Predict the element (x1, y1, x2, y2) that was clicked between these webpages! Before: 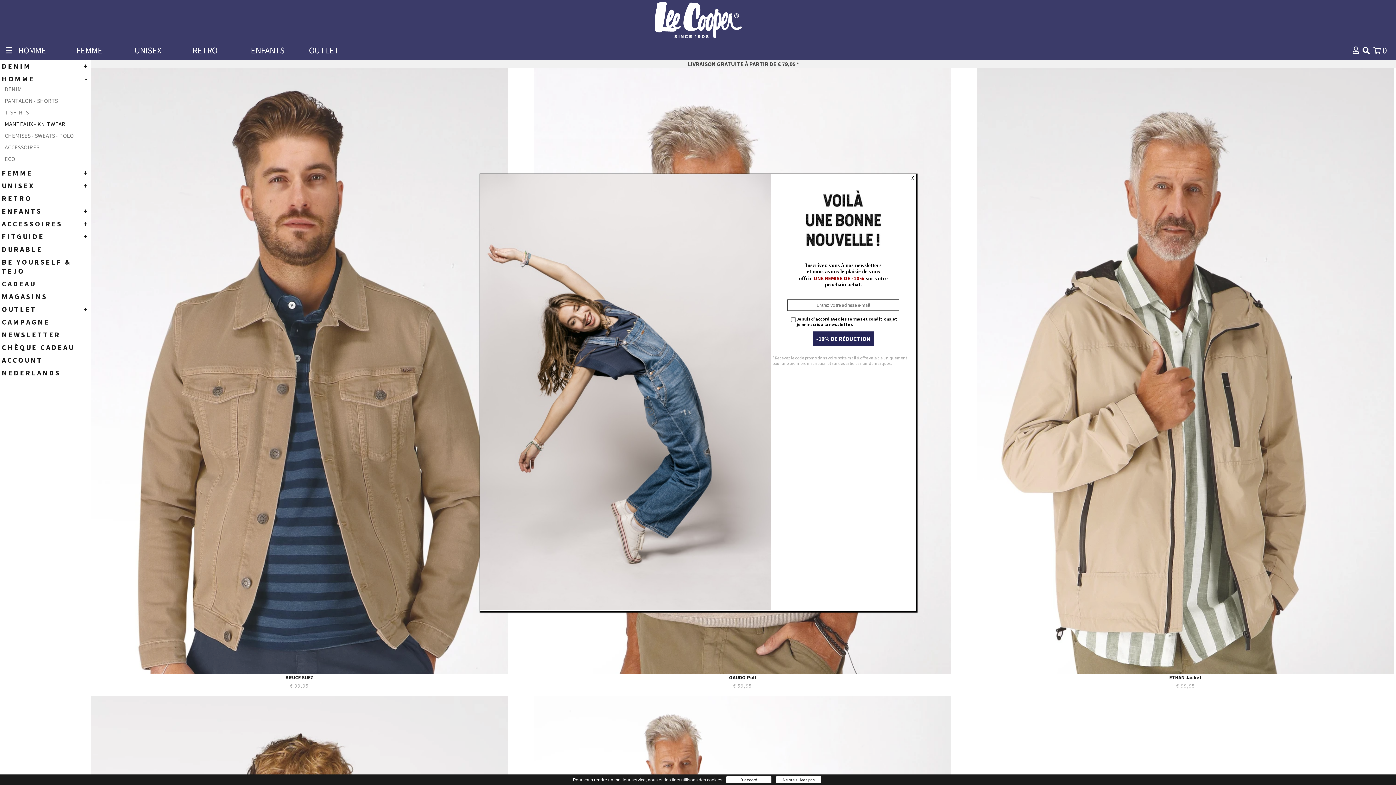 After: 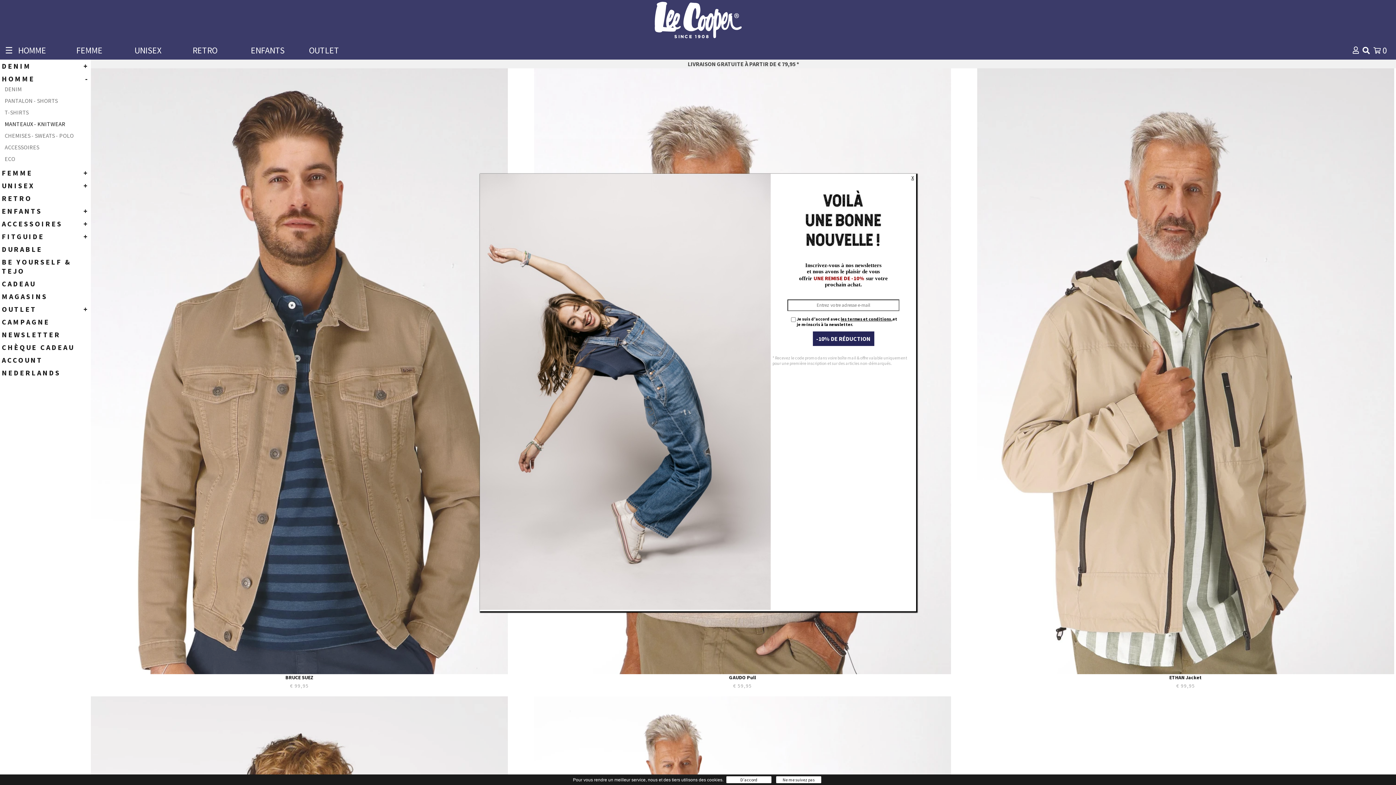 Action: label: les termes et conditions bbox: (840, 316, 891, 321)